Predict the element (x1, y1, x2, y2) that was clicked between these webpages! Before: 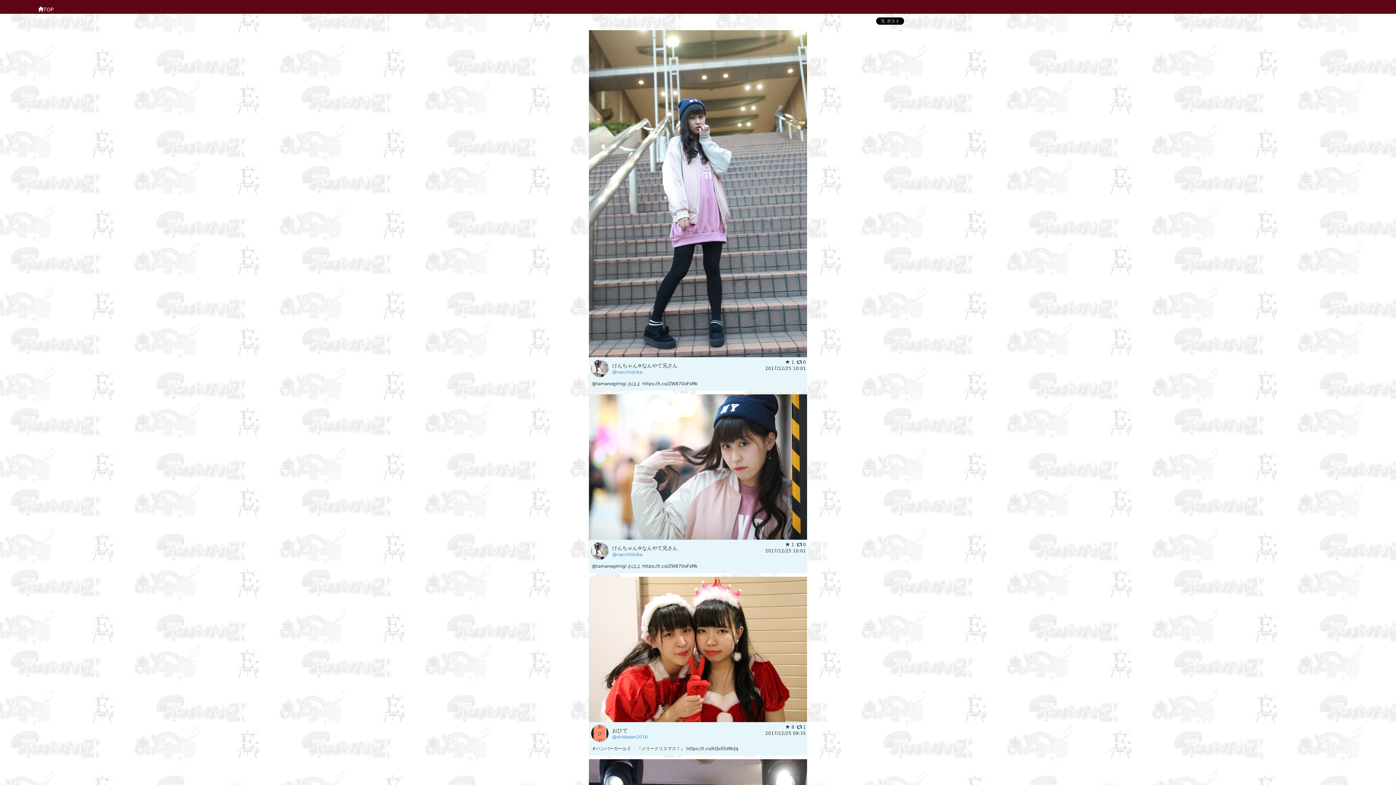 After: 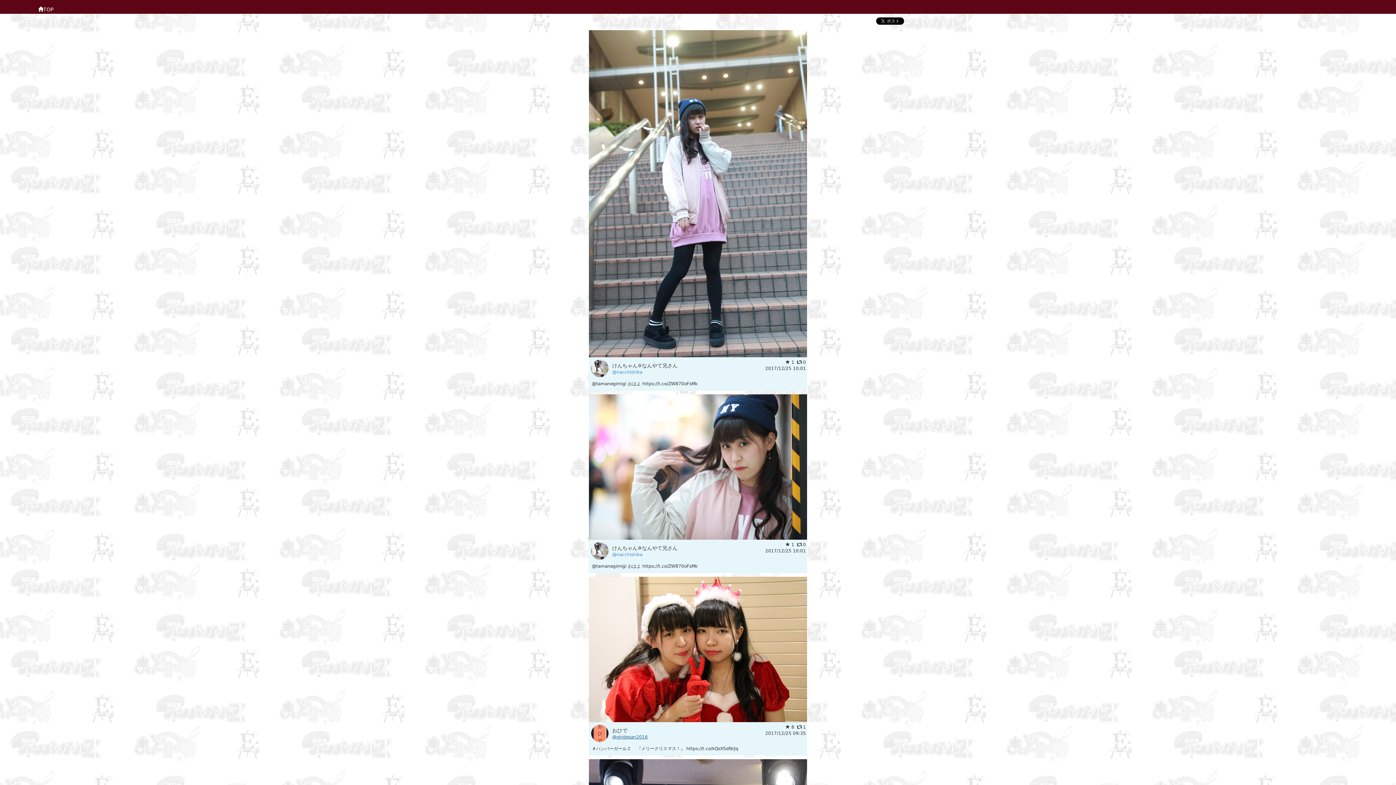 Action: bbox: (612, 734, 648, 740) label: @ohidesan2016